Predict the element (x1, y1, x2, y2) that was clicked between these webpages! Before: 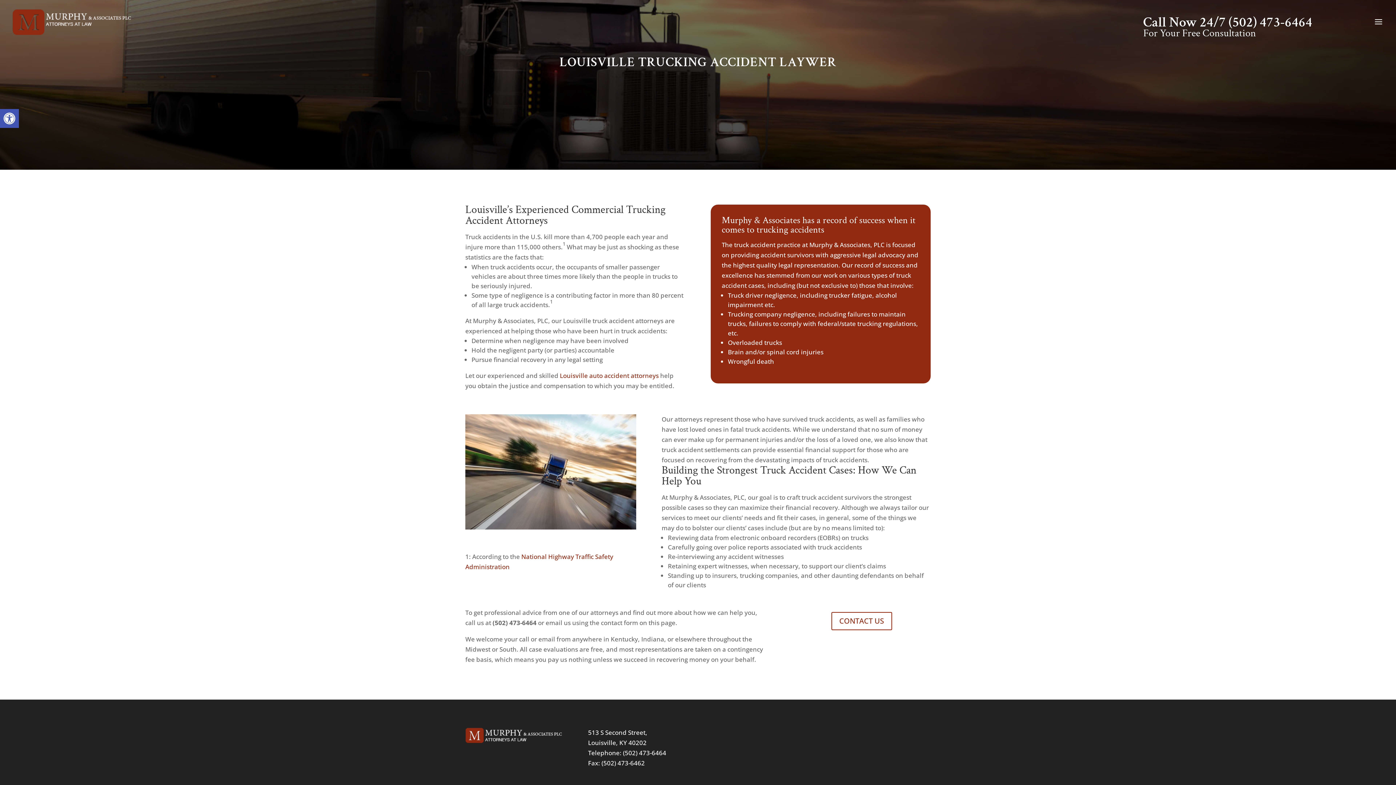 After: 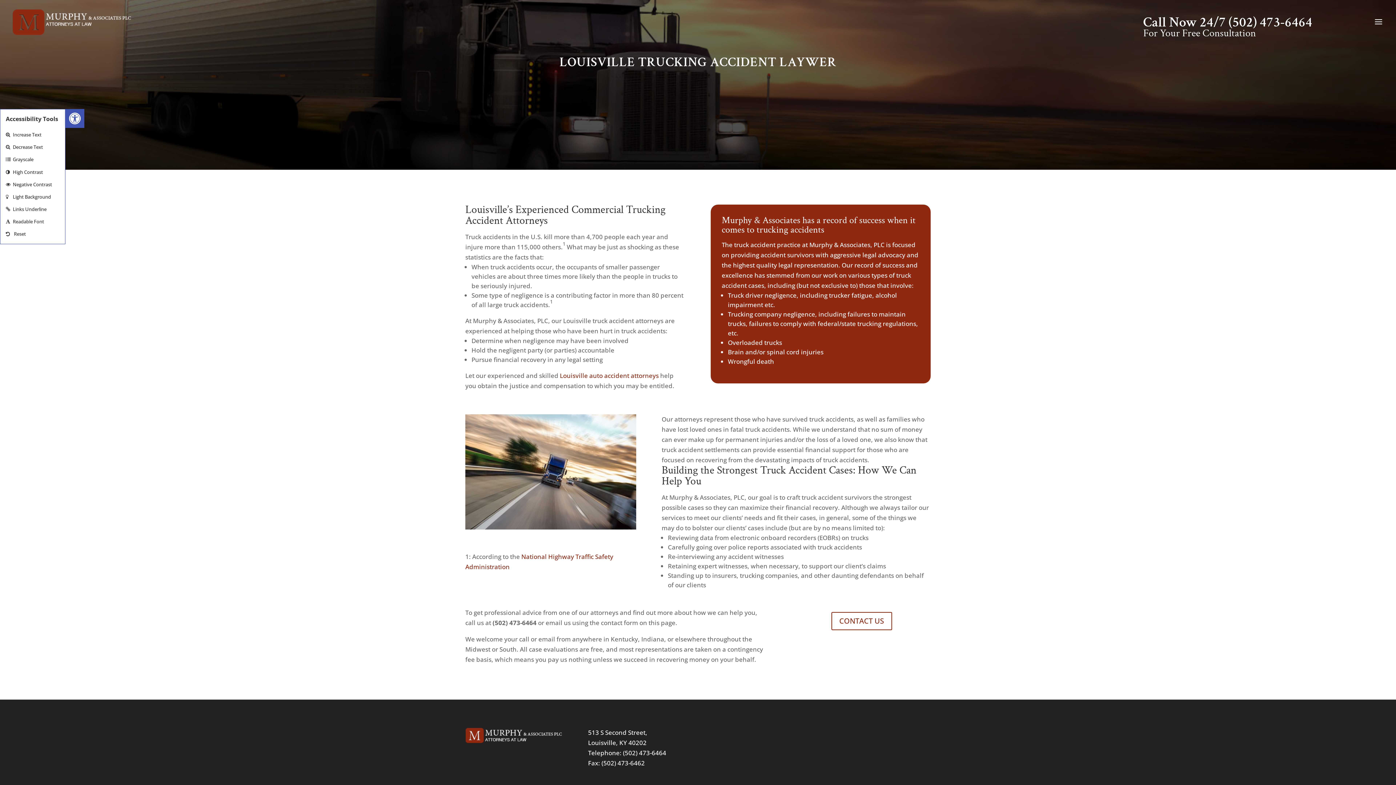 Action: label: Open toolbar bbox: (0, 109, 18, 128)